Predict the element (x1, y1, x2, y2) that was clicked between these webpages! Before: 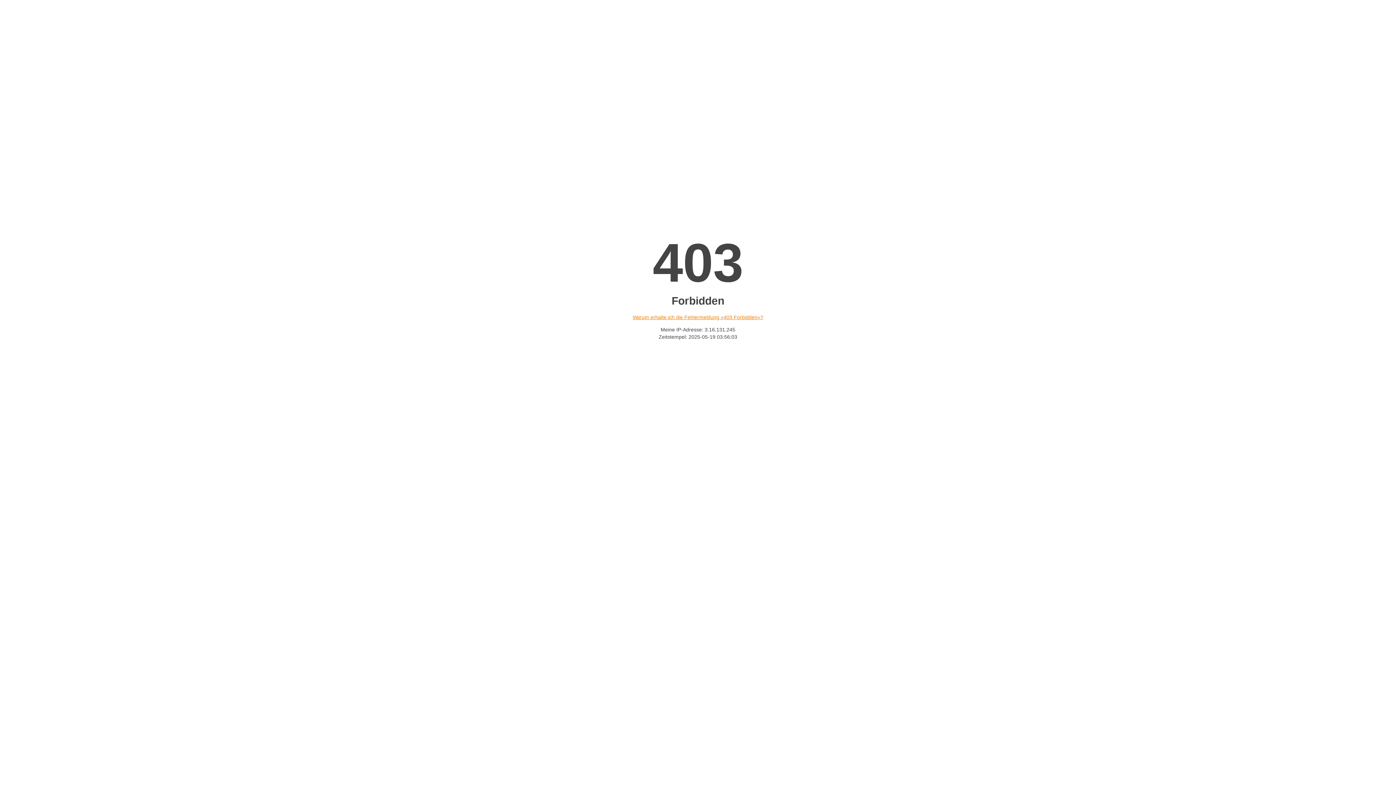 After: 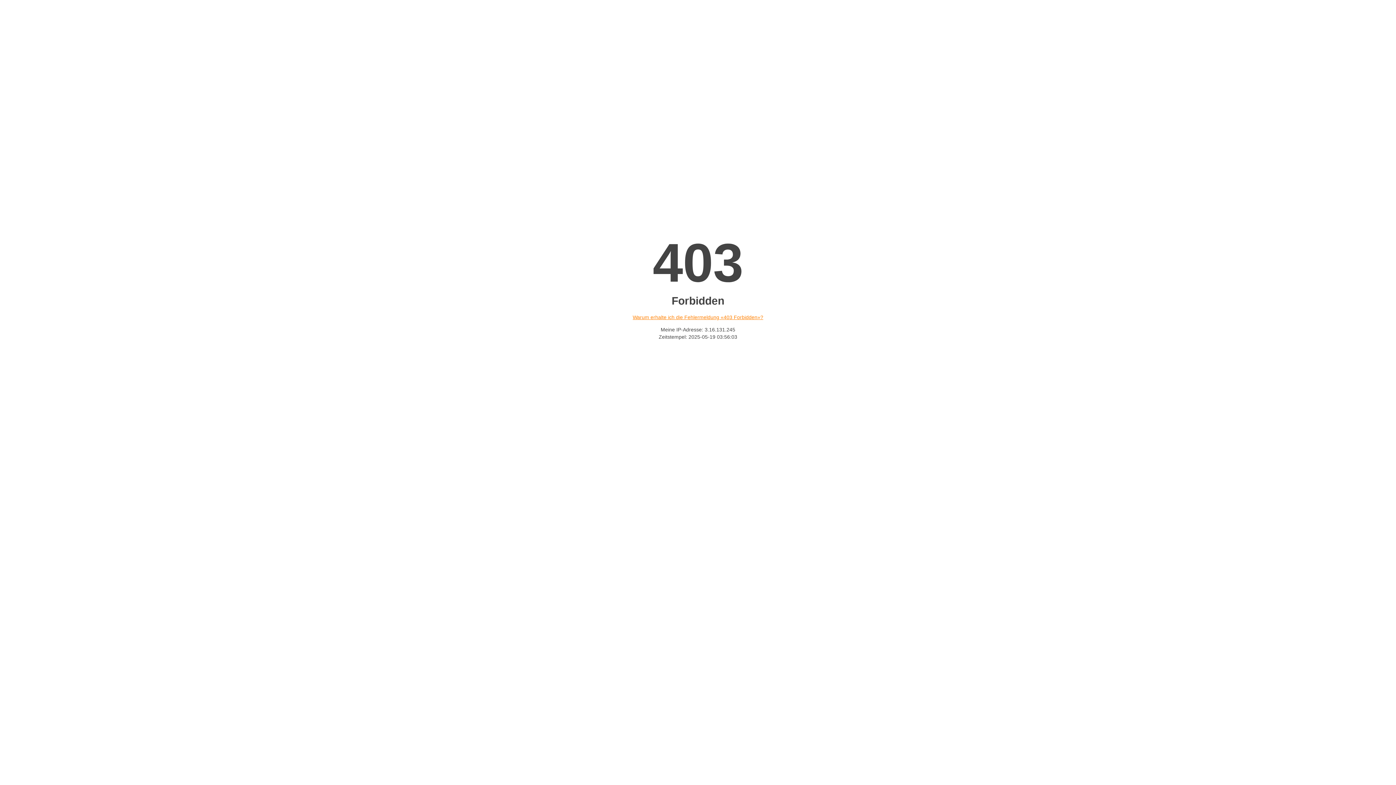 Action: label: Warum erhalte ich die Fehlermeldung «403 Forbidden»? bbox: (632, 314, 763, 320)